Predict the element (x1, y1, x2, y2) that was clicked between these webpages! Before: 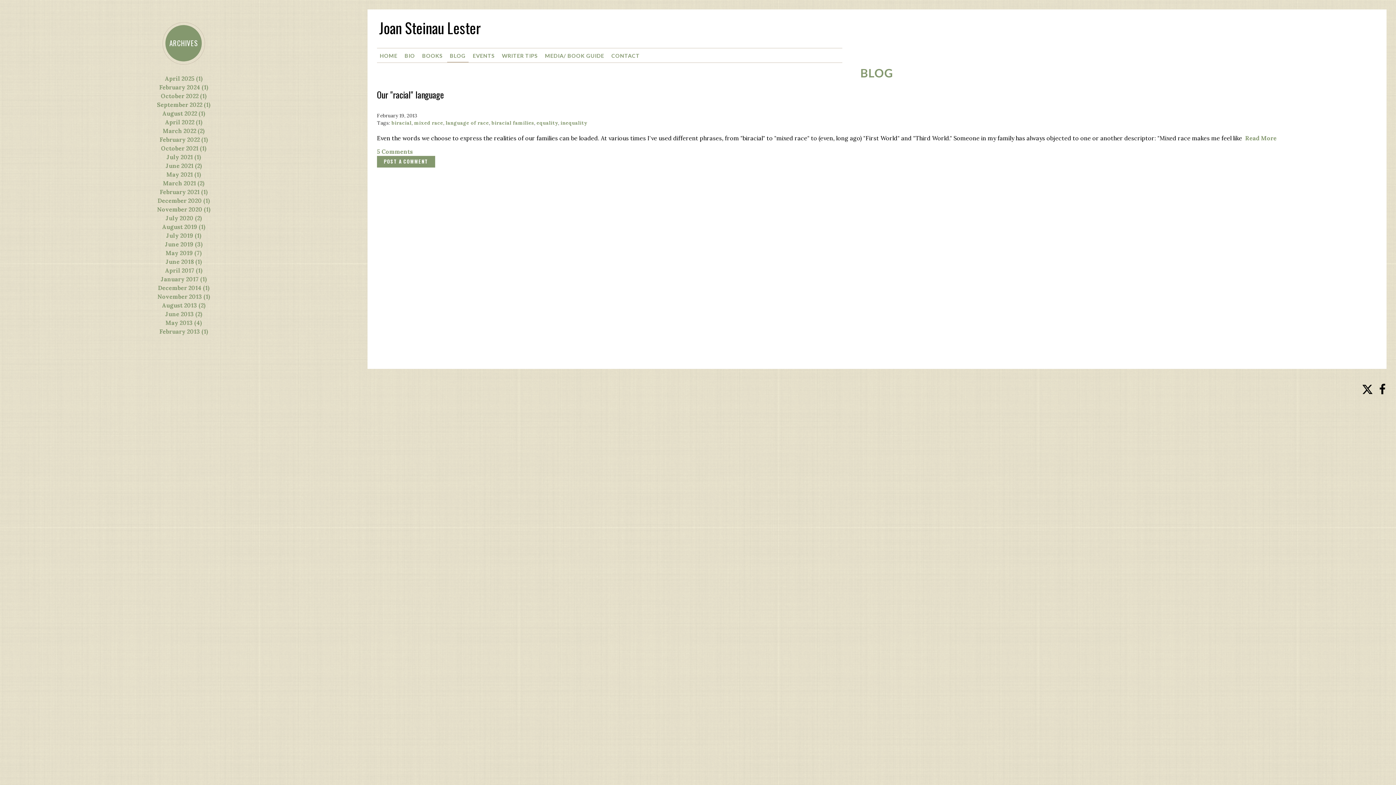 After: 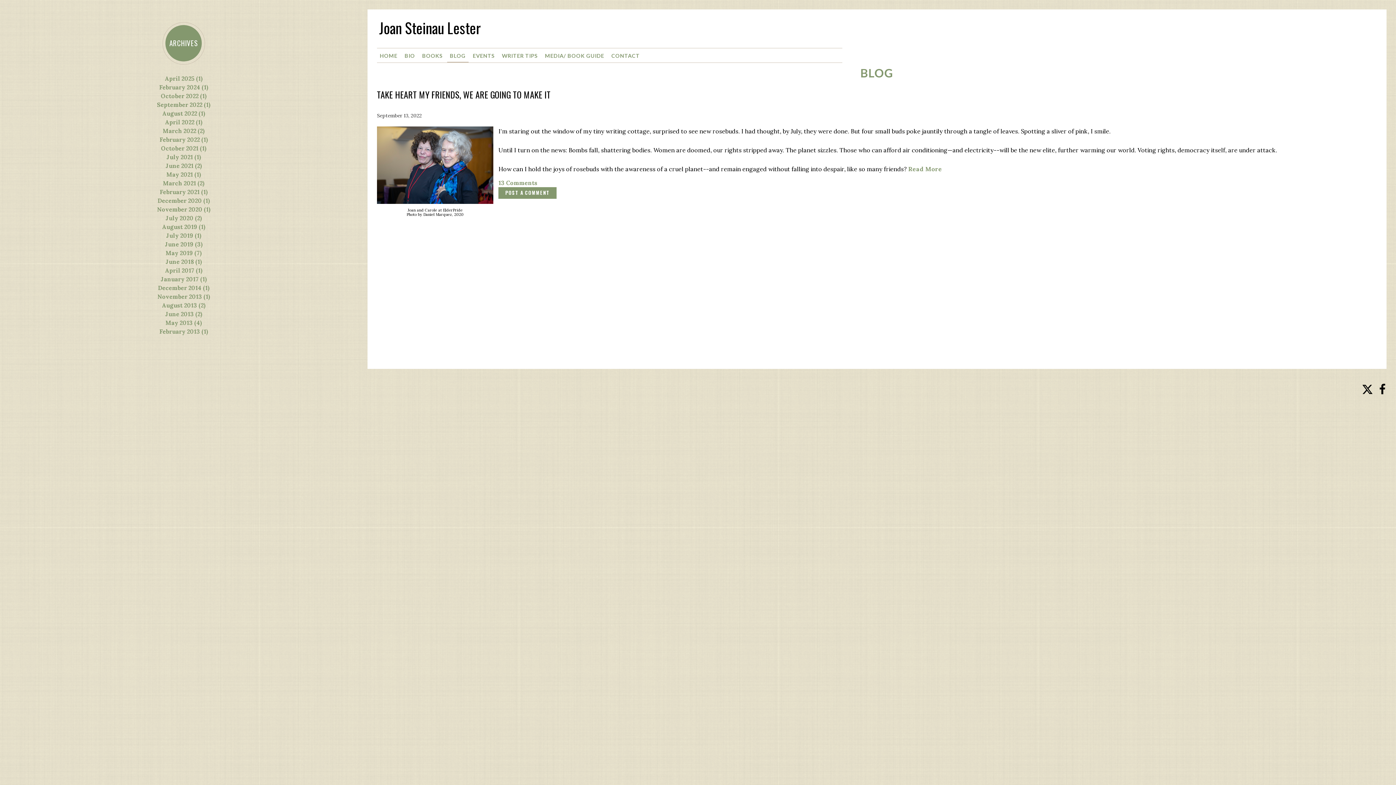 Action: label: September 2022 (1) bbox: (157, 101, 210, 108)